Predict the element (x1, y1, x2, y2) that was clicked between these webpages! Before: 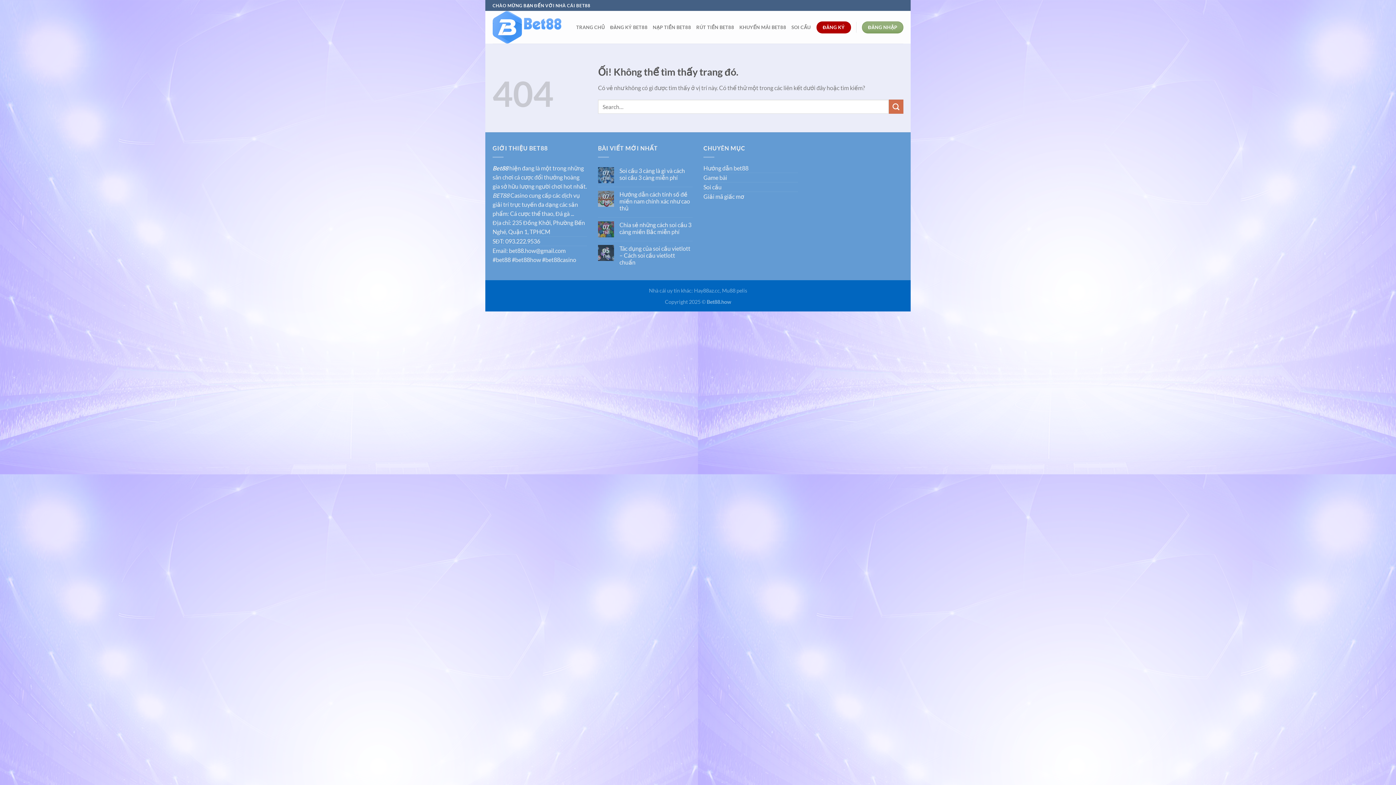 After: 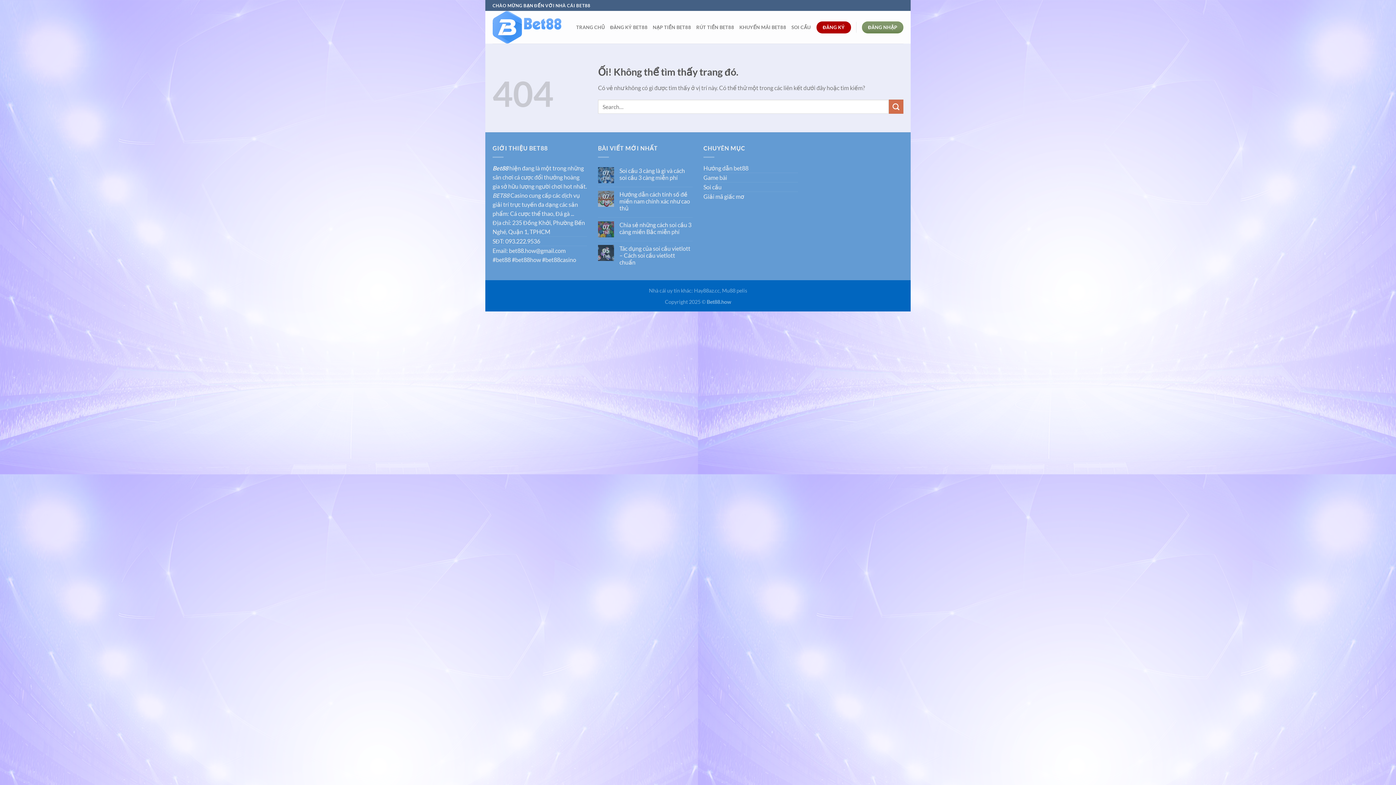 Action: bbox: (862, 21, 903, 33) label: ĐĂNG NHẬP